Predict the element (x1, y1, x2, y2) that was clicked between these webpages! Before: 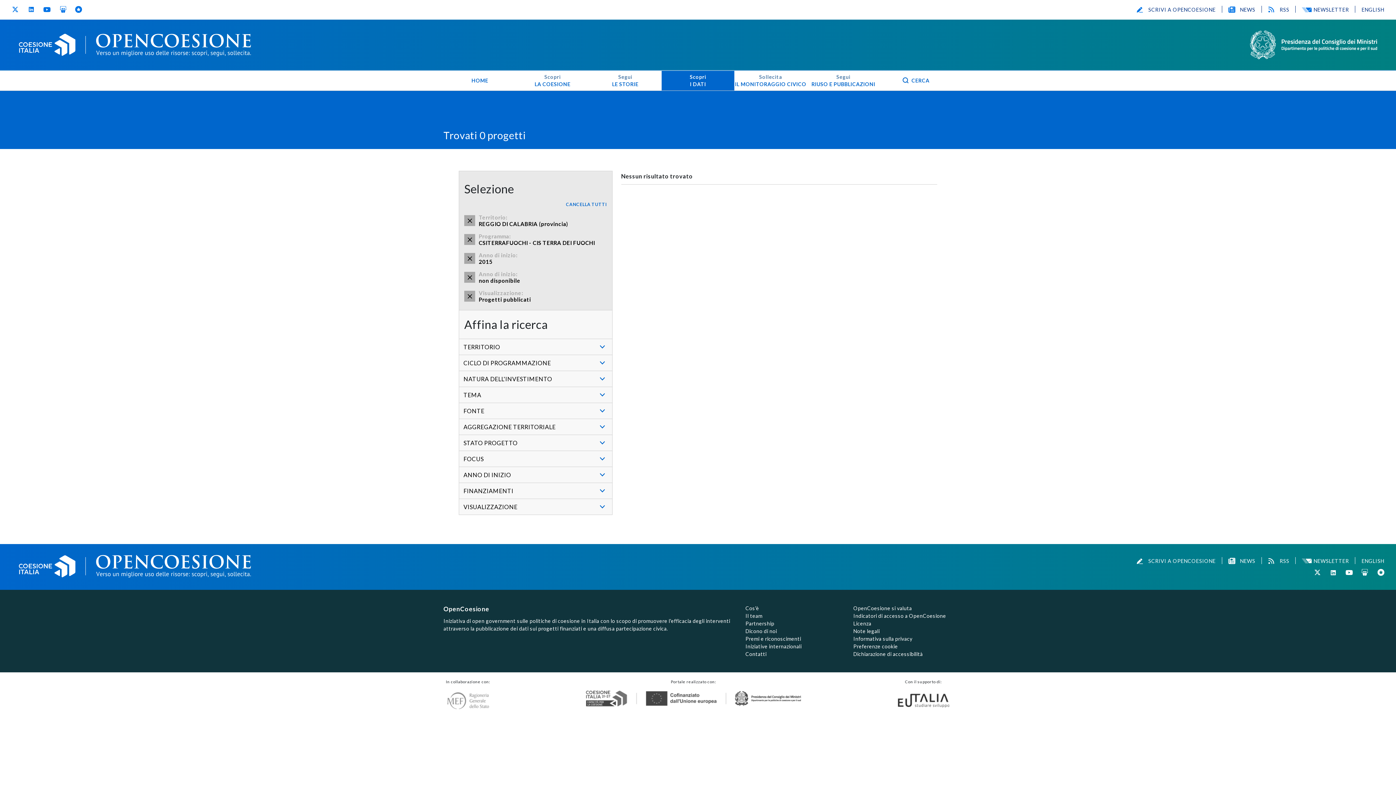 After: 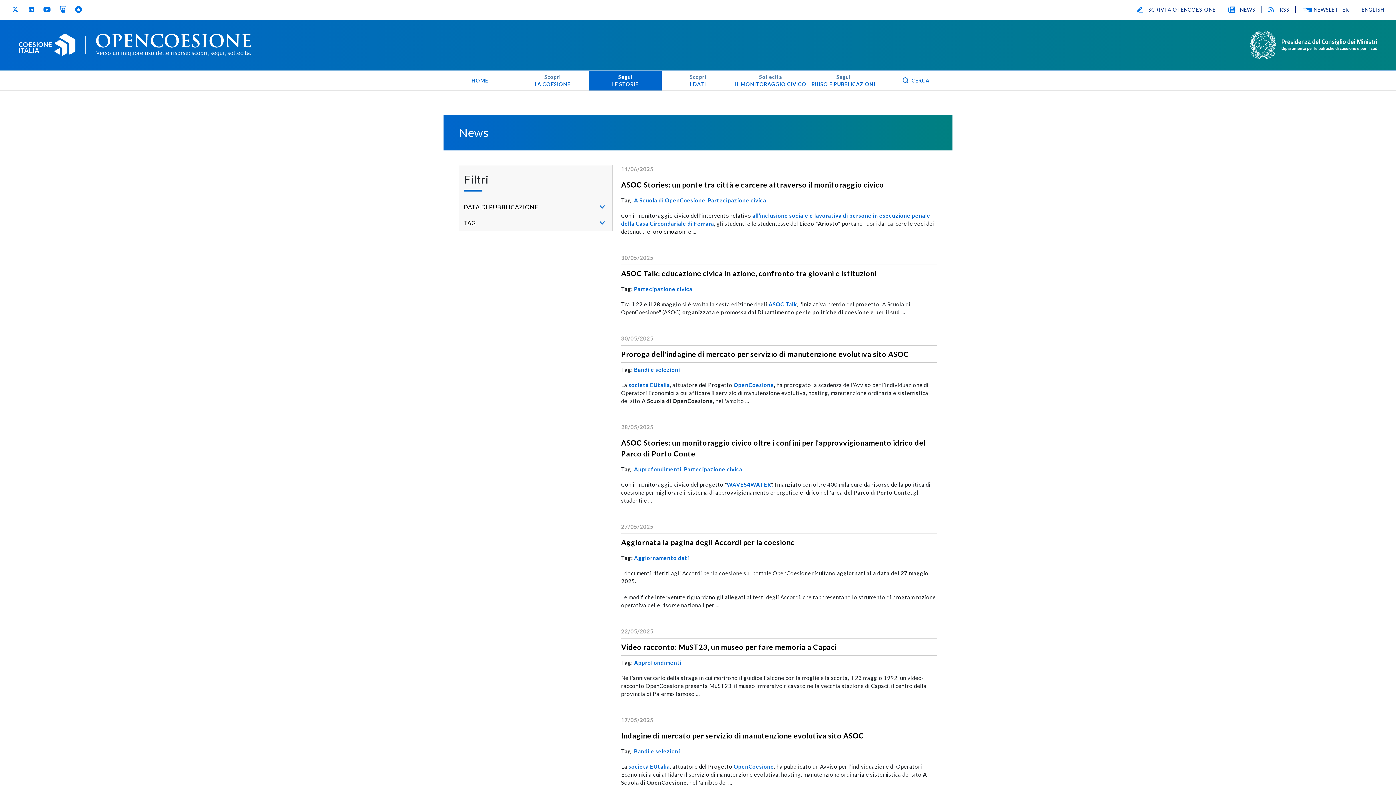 Action: label: NEWS bbox: (1228, 558, 1255, 564)